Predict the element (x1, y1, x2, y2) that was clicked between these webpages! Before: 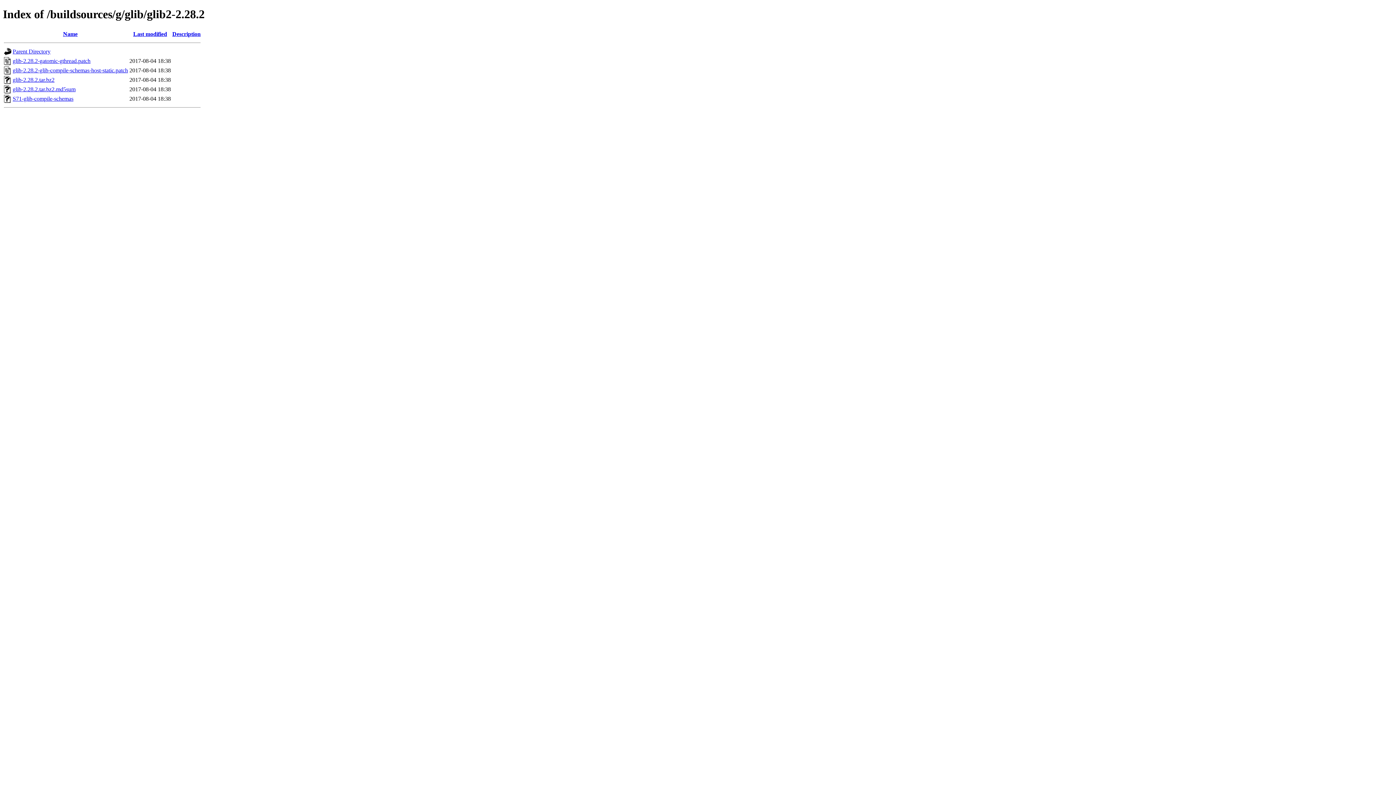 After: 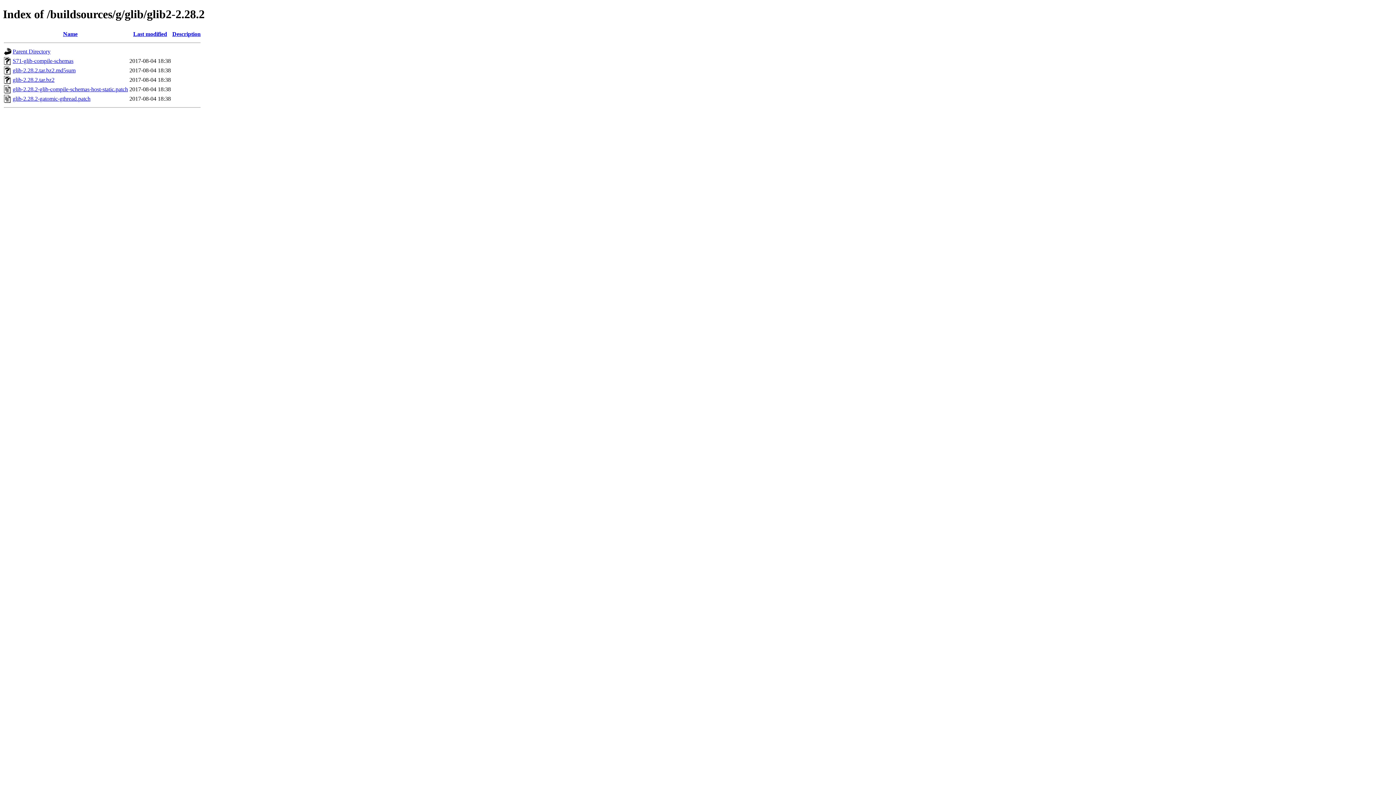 Action: bbox: (63, 30, 77, 37) label: Name